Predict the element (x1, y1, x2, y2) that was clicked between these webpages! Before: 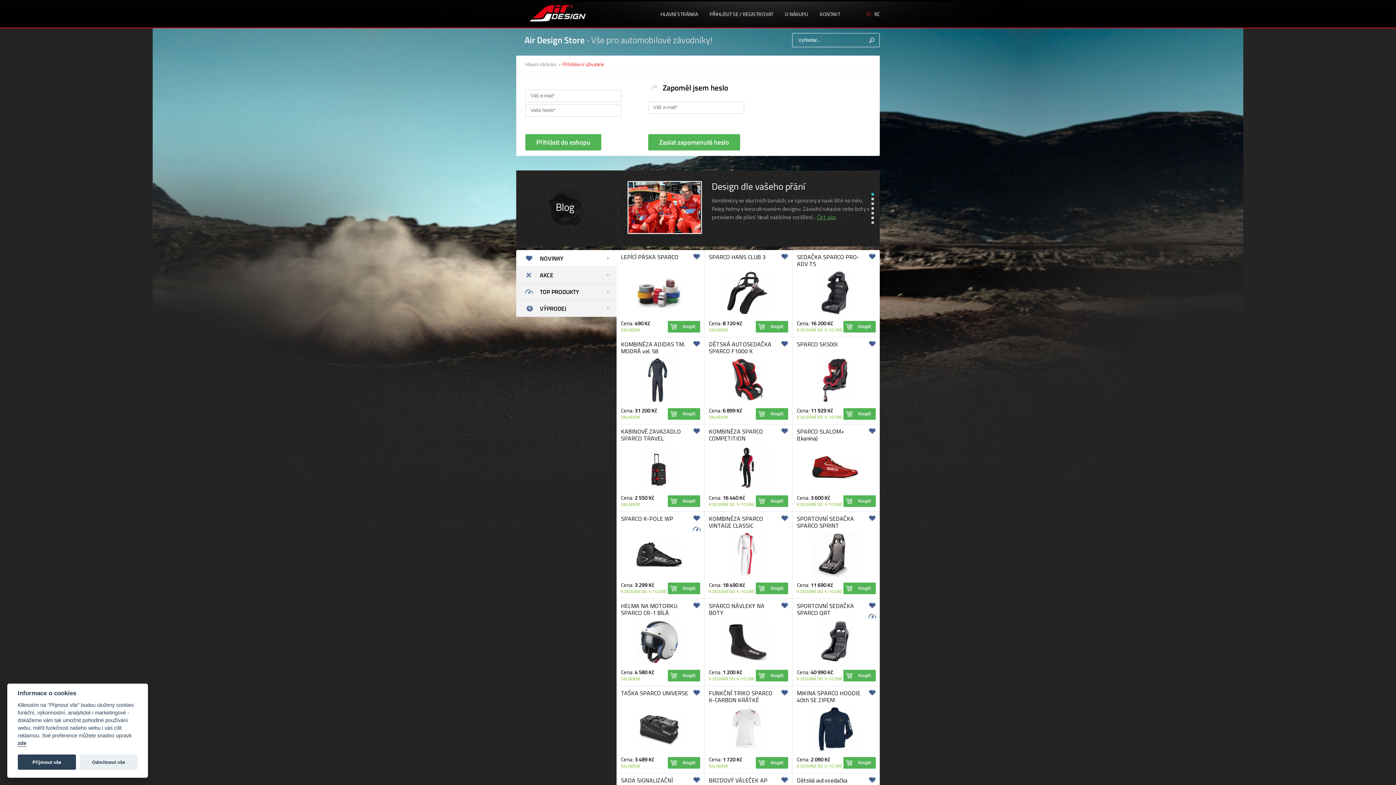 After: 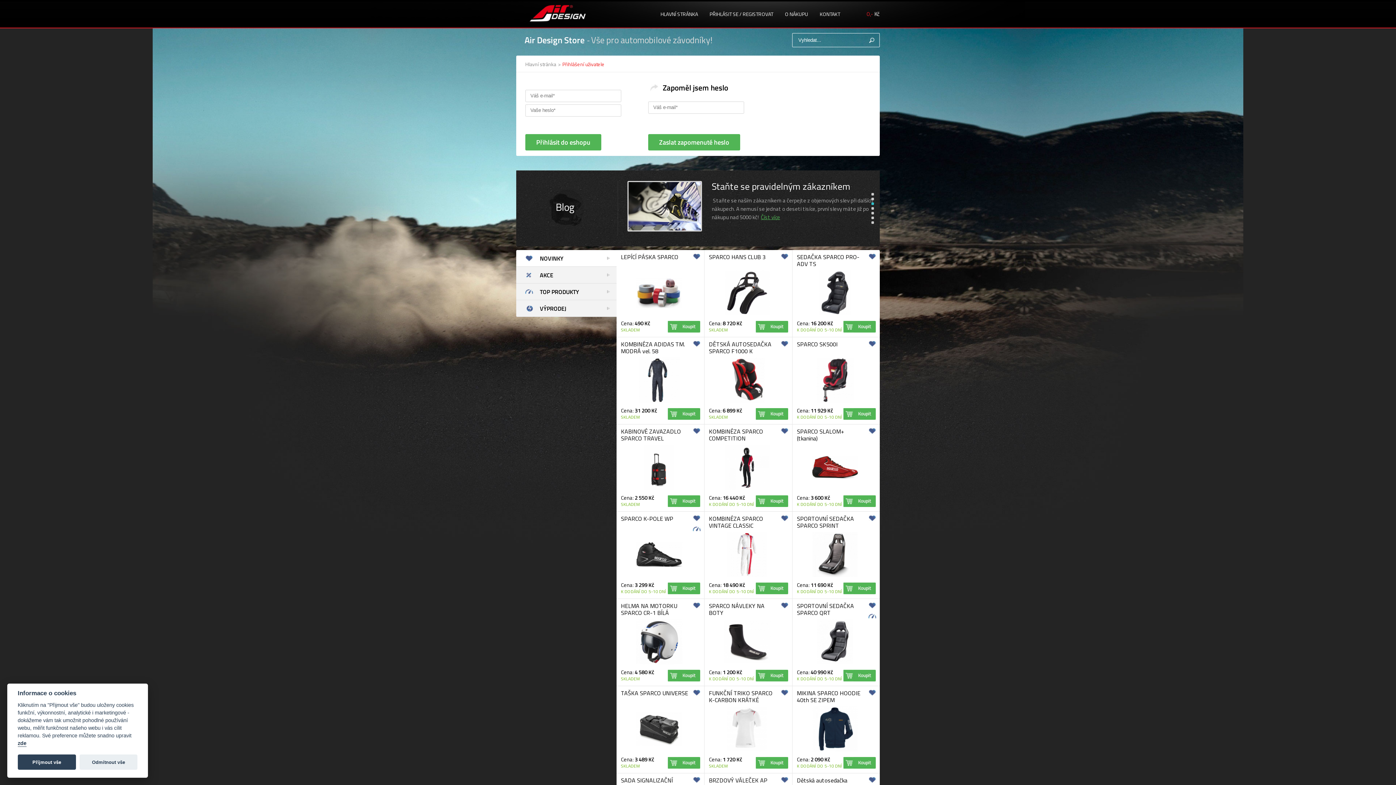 Action: label: 3 bbox: (871, 202, 874, 205)